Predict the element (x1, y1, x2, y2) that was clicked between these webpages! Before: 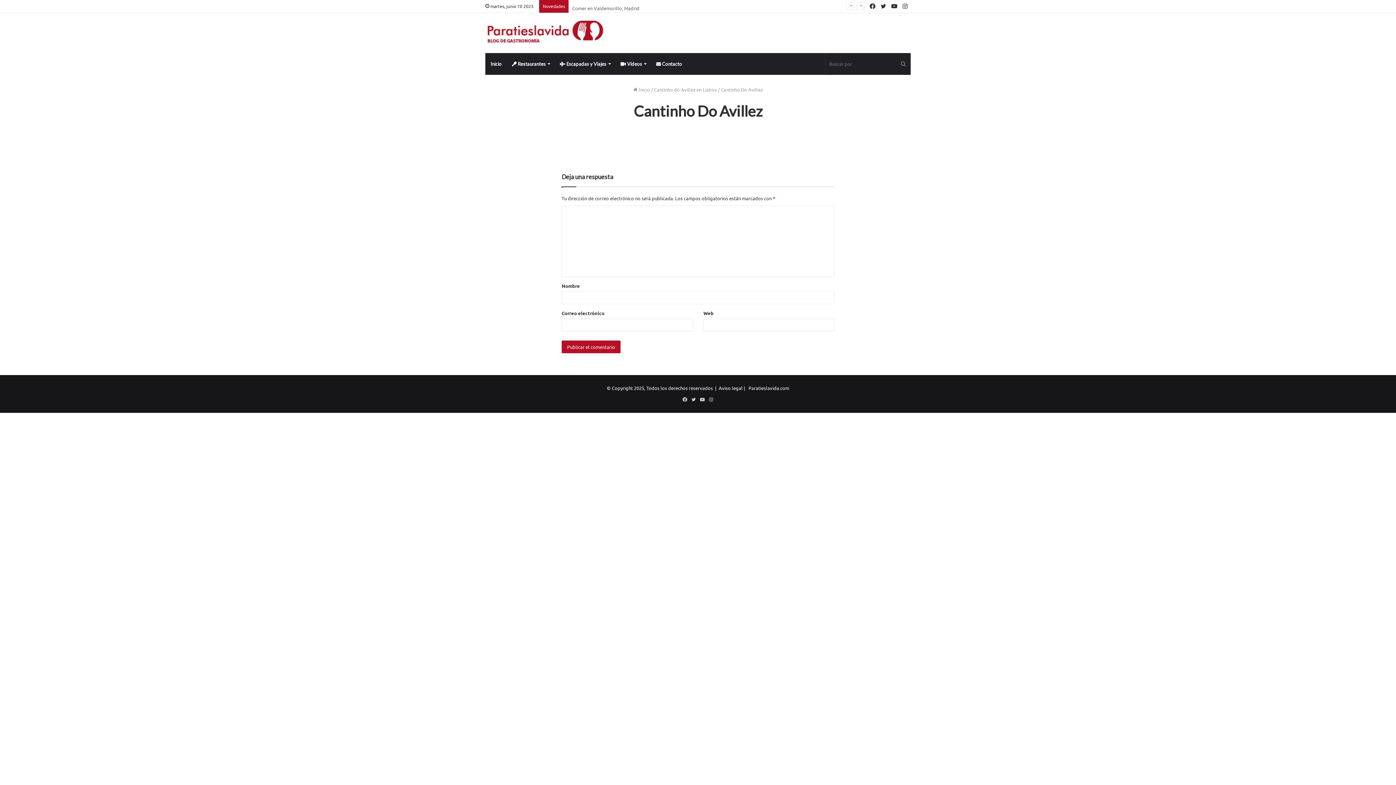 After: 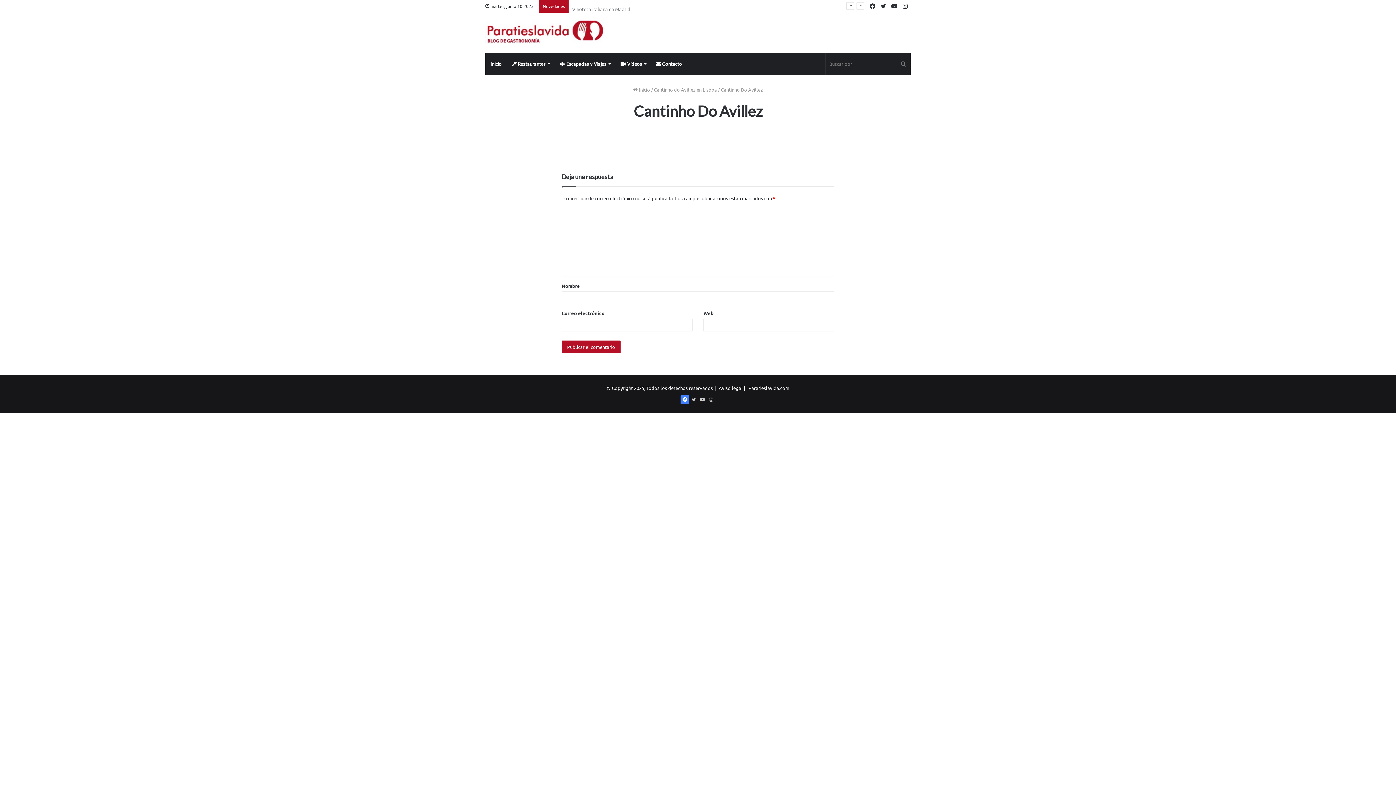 Action: label: Facebook bbox: (680, 395, 689, 404)